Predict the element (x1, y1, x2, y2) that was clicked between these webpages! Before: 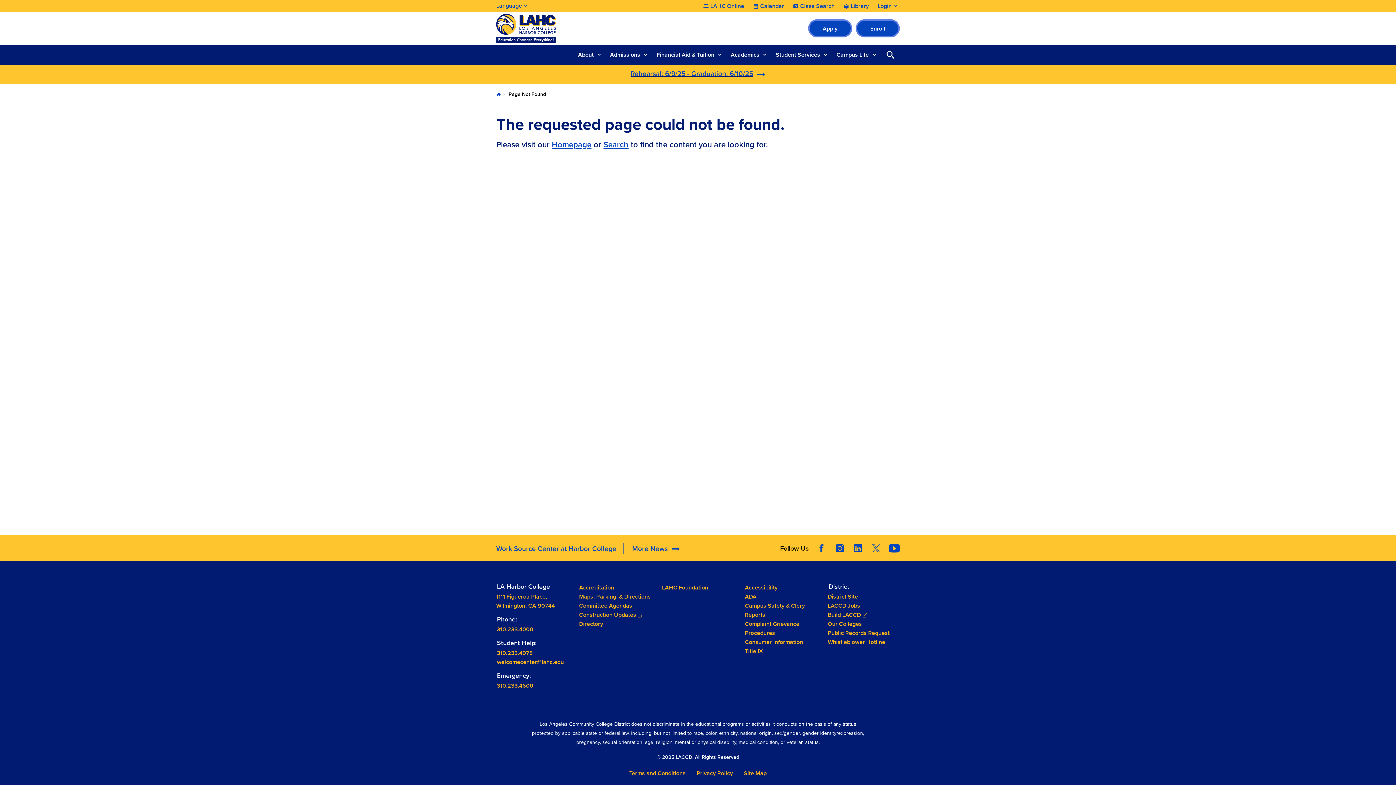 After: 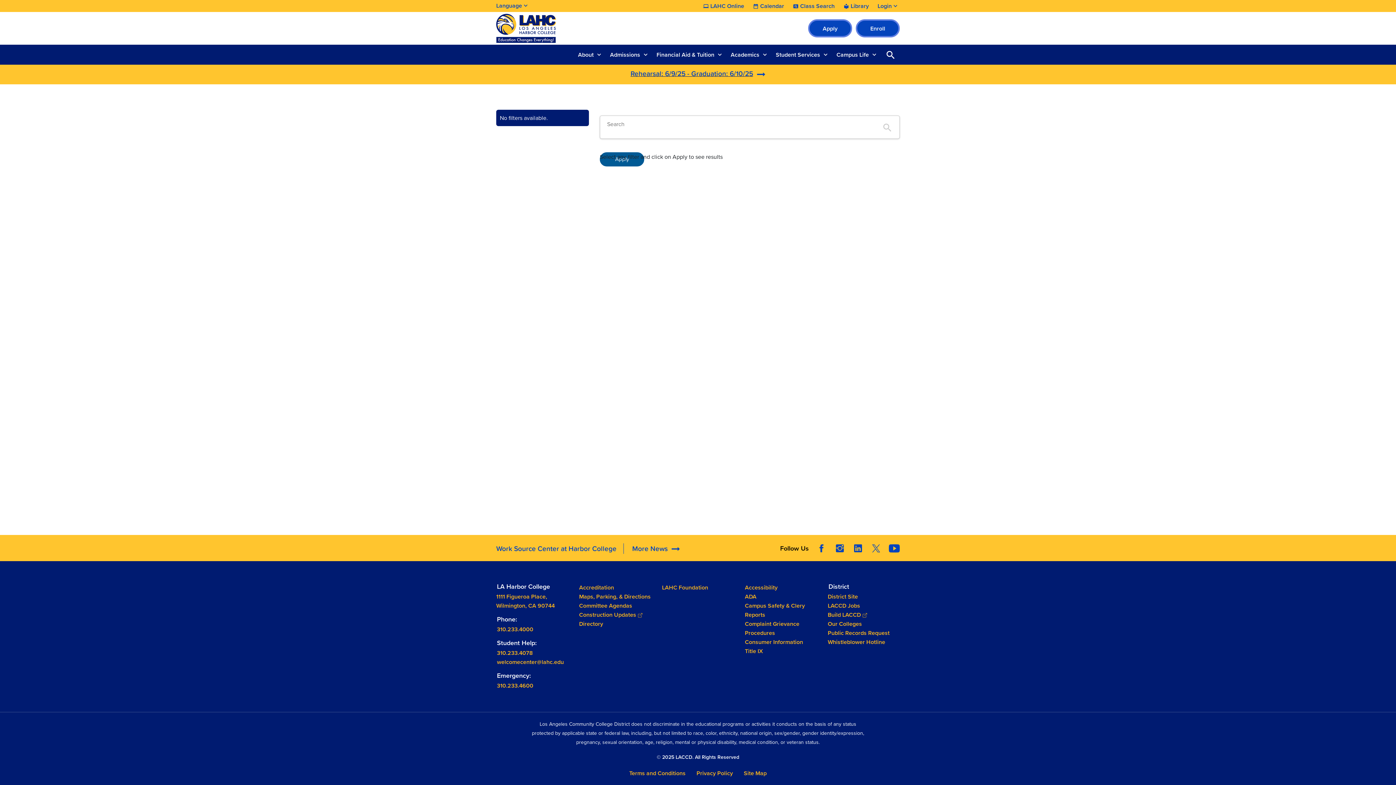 Action: bbox: (603, 138, 628, 150) label: Search